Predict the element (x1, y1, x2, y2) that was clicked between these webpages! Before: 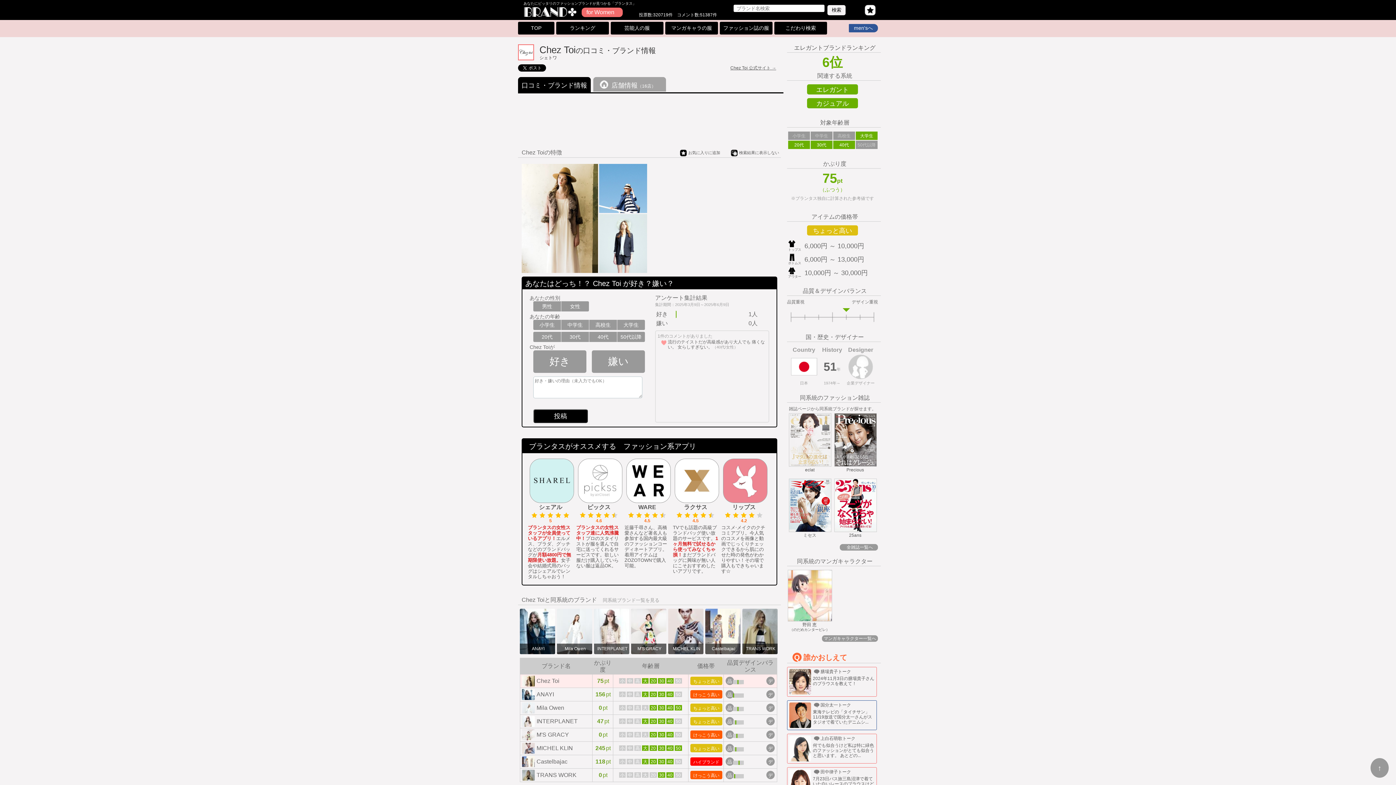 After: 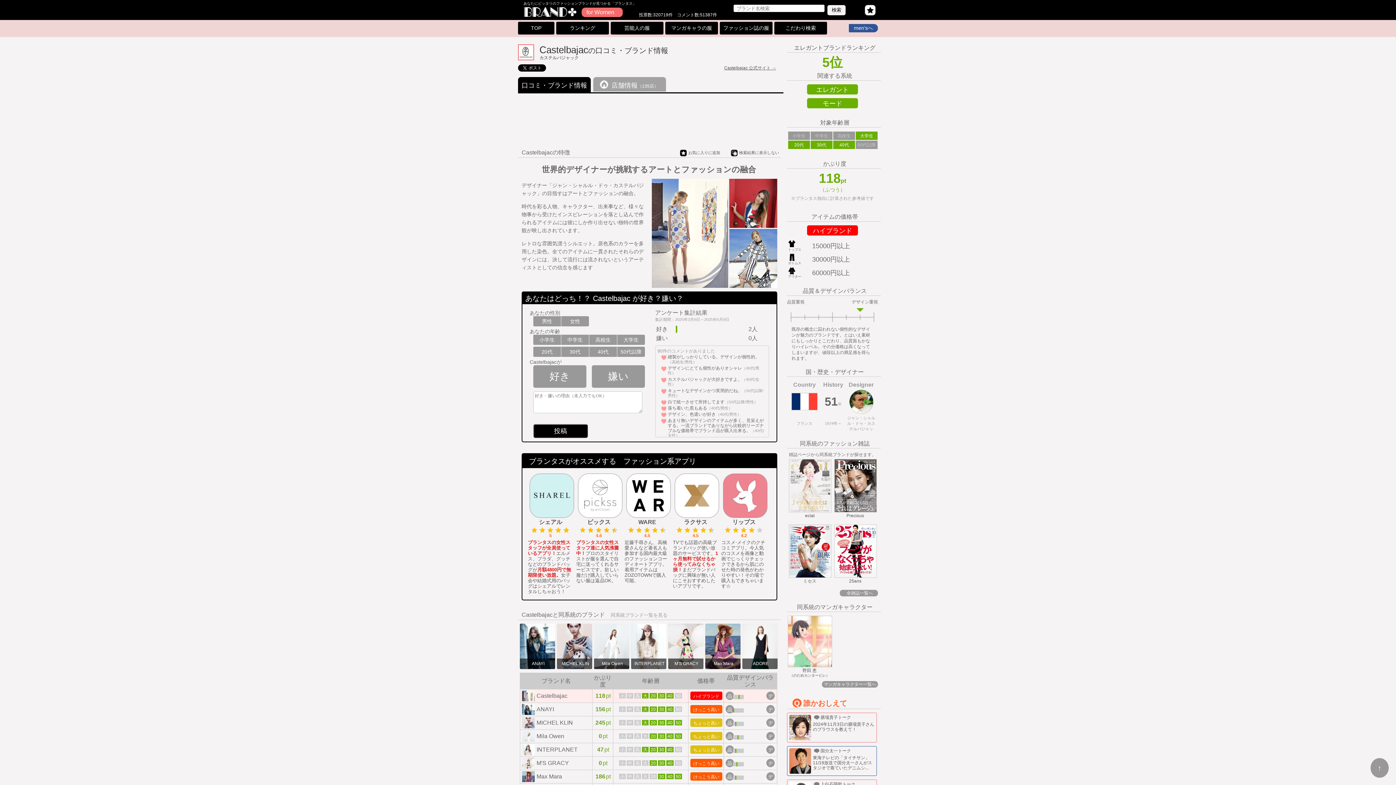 Action: label: 	Castelbajac bbox: (522, 756, 591, 767)